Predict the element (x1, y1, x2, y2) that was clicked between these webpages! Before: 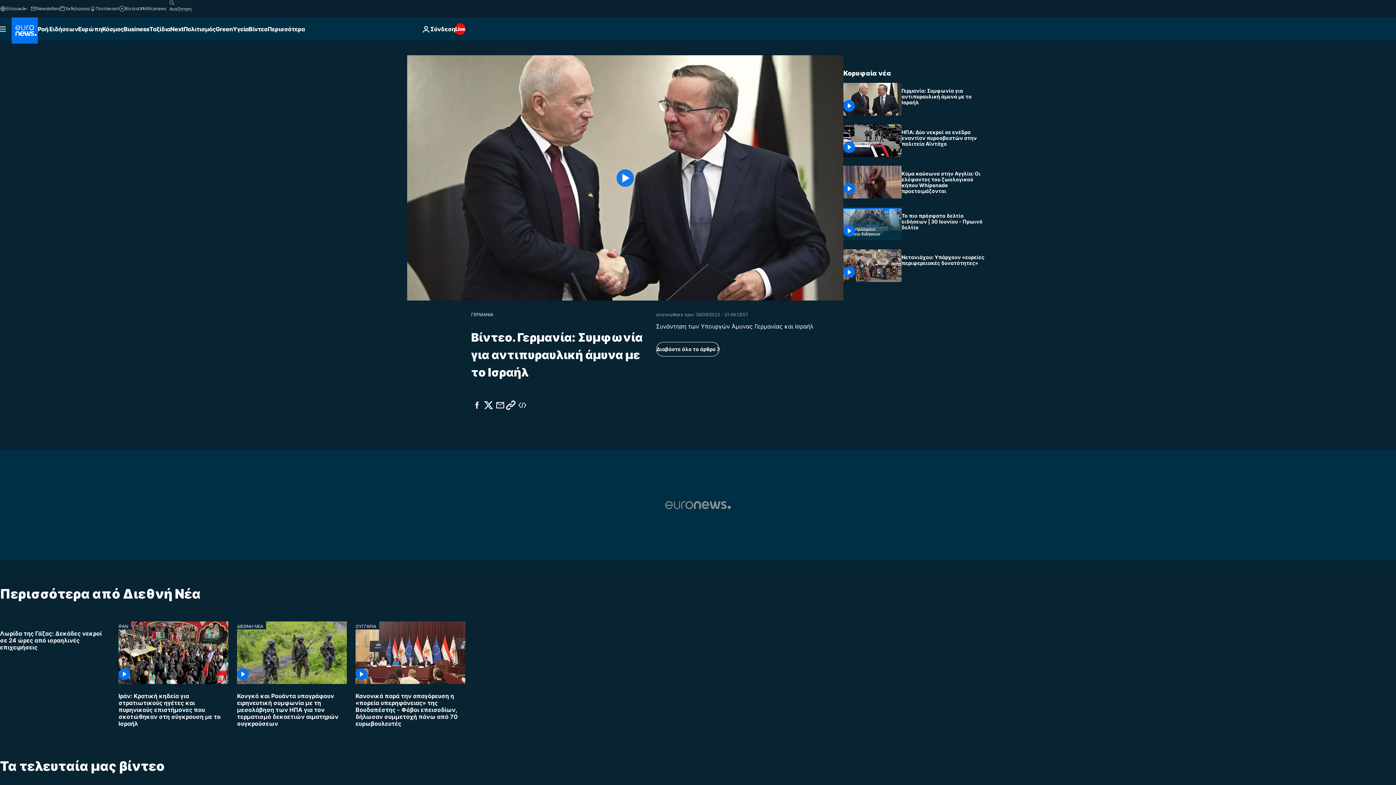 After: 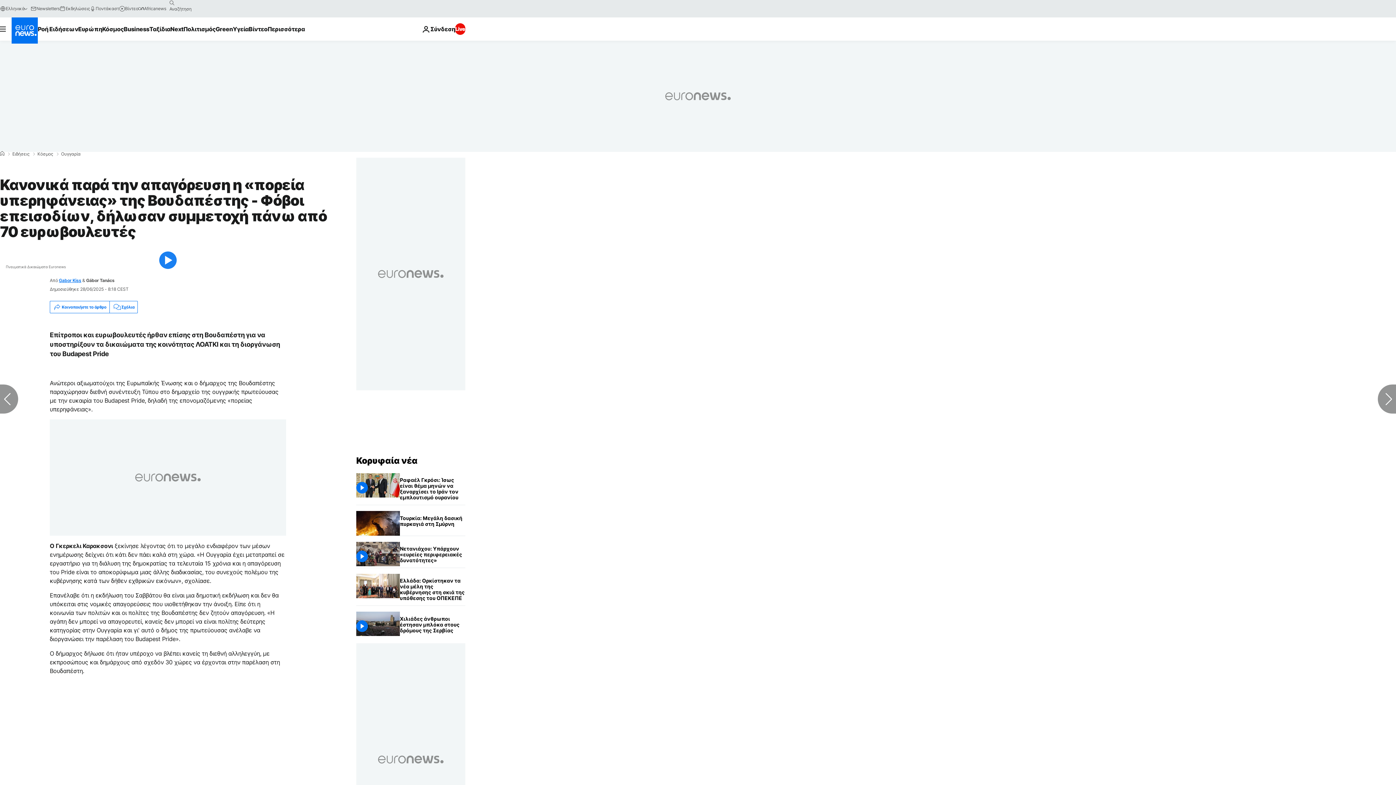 Action: bbox: (355, 684, 465, 733) label: Κανονικά παρά την απαγόρευση η «πορεία υπερηφάνειας» της Βουδαπέστης - Φόβοι επεισοδίων, δήλωσαν συμμετοχή πάνω από 70 ευρωβουλευτές